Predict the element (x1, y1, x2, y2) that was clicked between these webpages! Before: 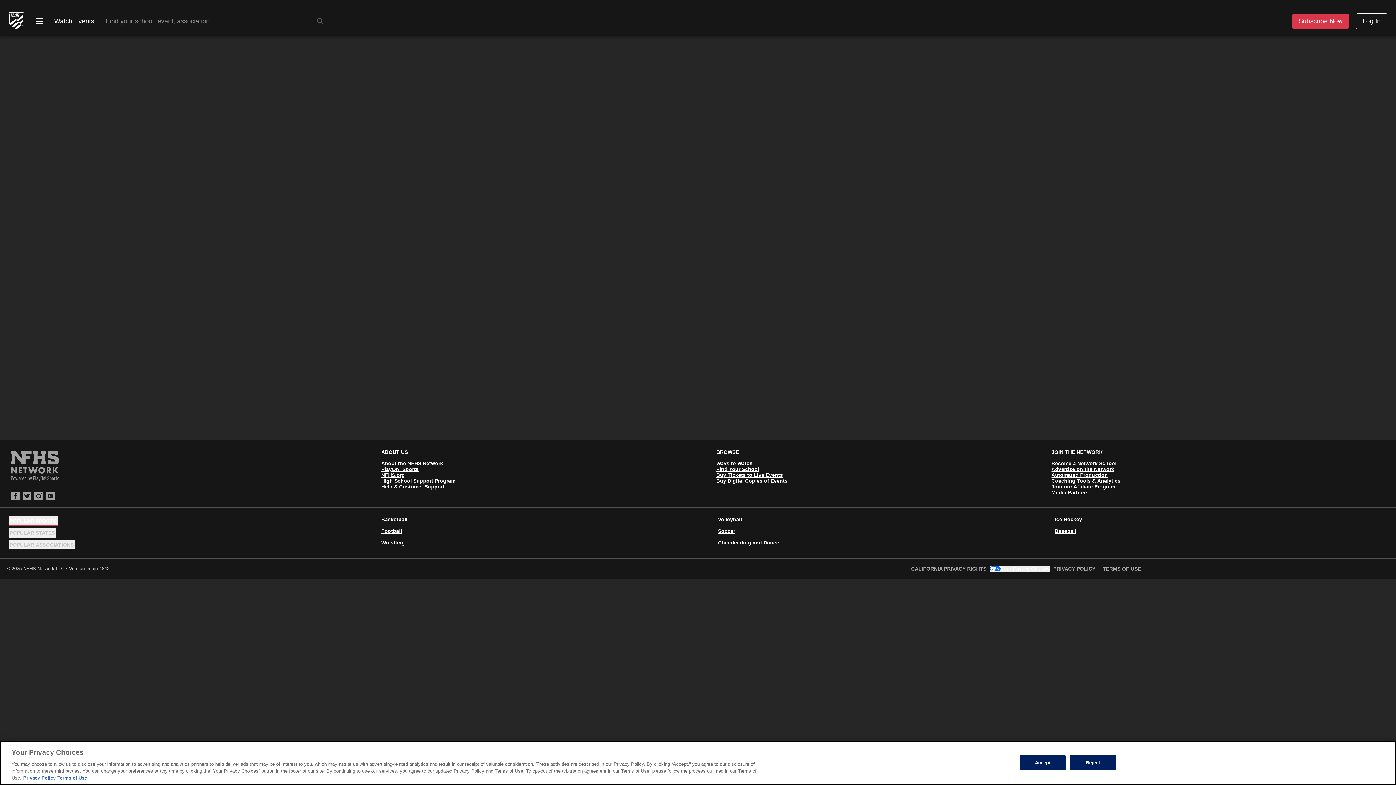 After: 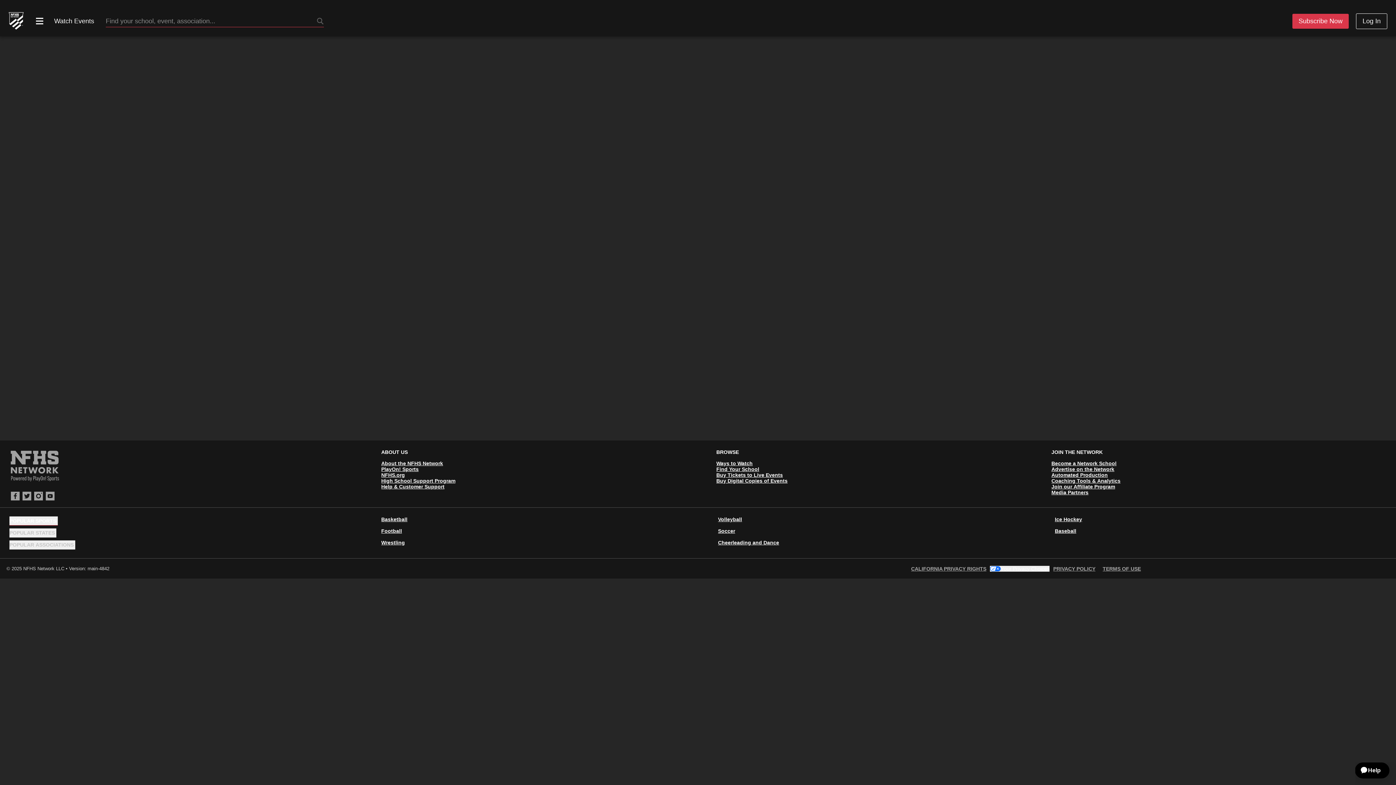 Action: bbox: (1020, 755, 1065, 770) label: Accept